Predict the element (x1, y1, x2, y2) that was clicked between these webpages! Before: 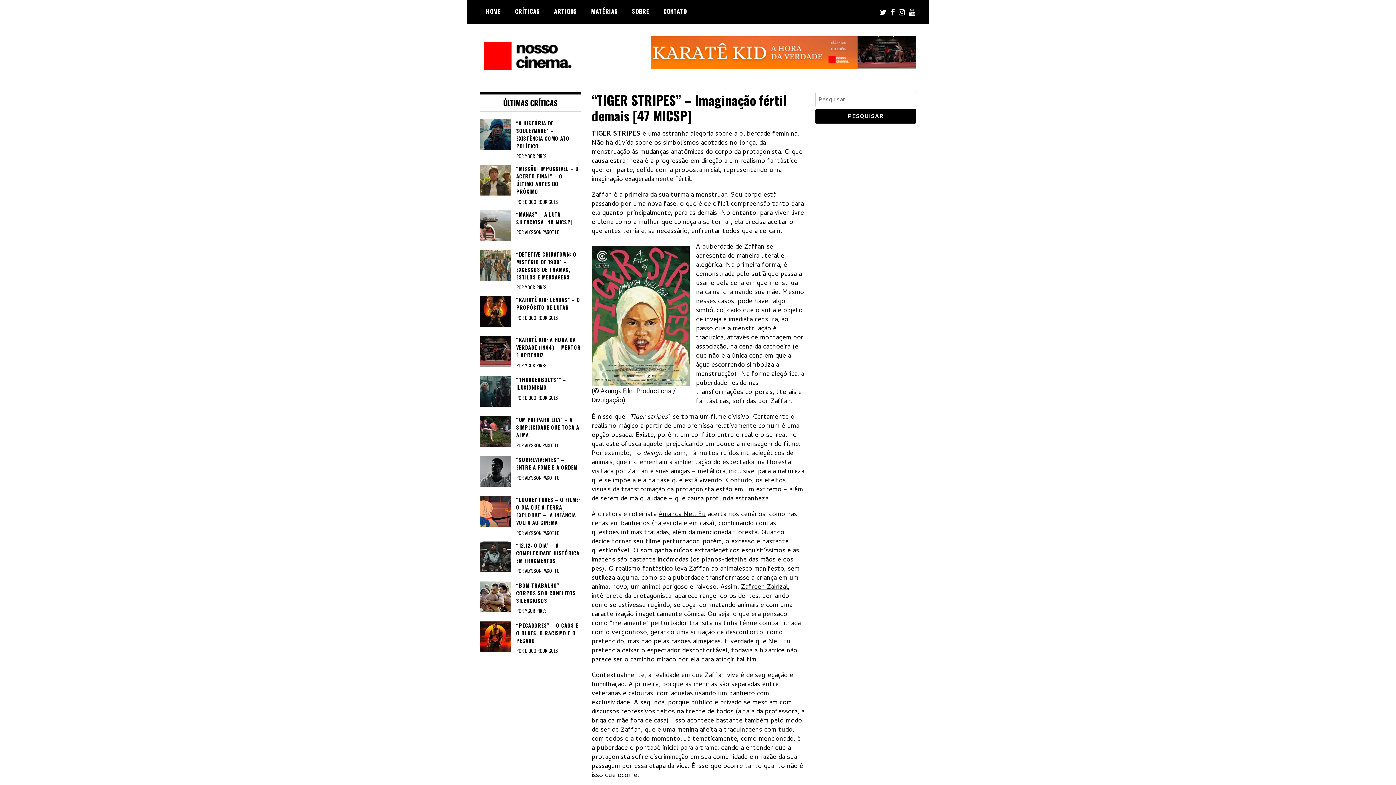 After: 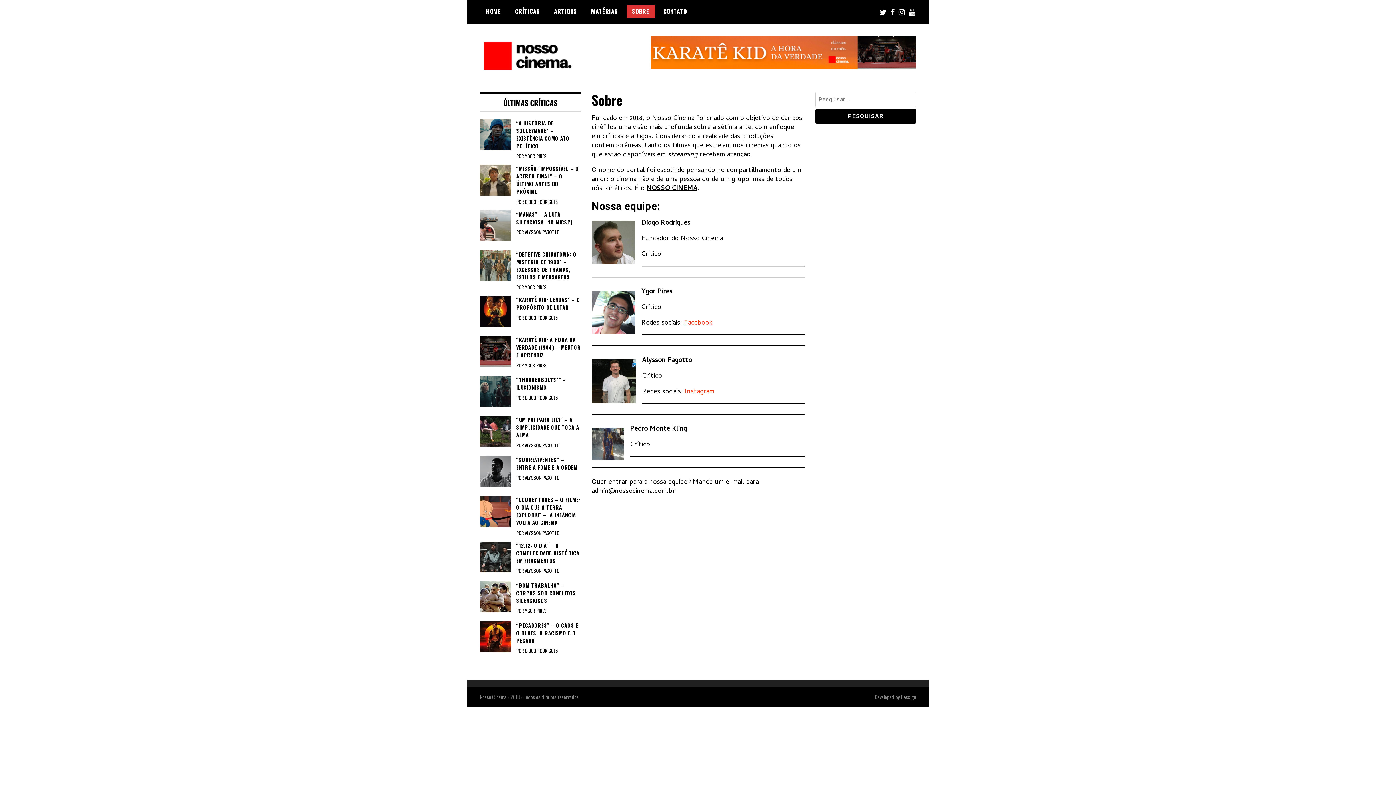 Action: bbox: (626, 4, 654, 17) label: SOBRE